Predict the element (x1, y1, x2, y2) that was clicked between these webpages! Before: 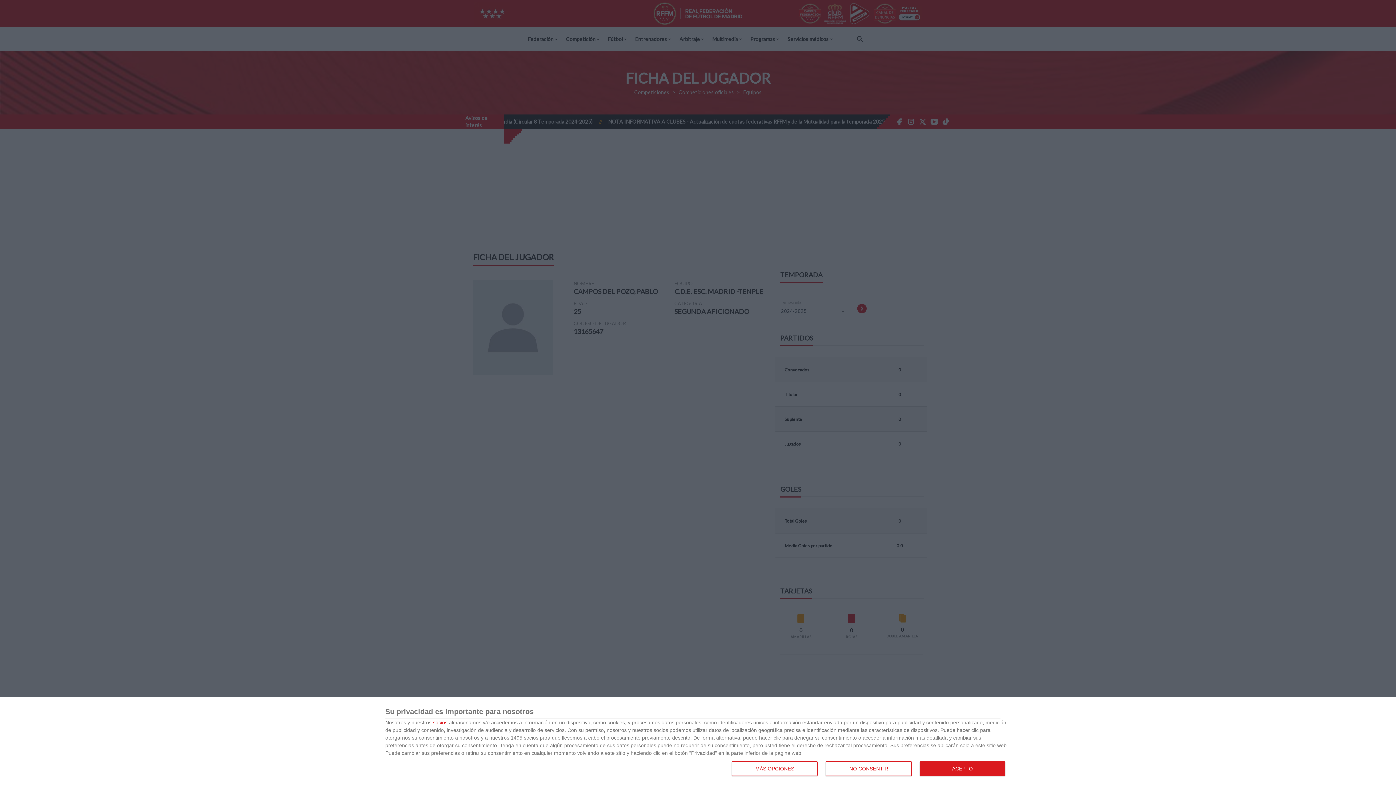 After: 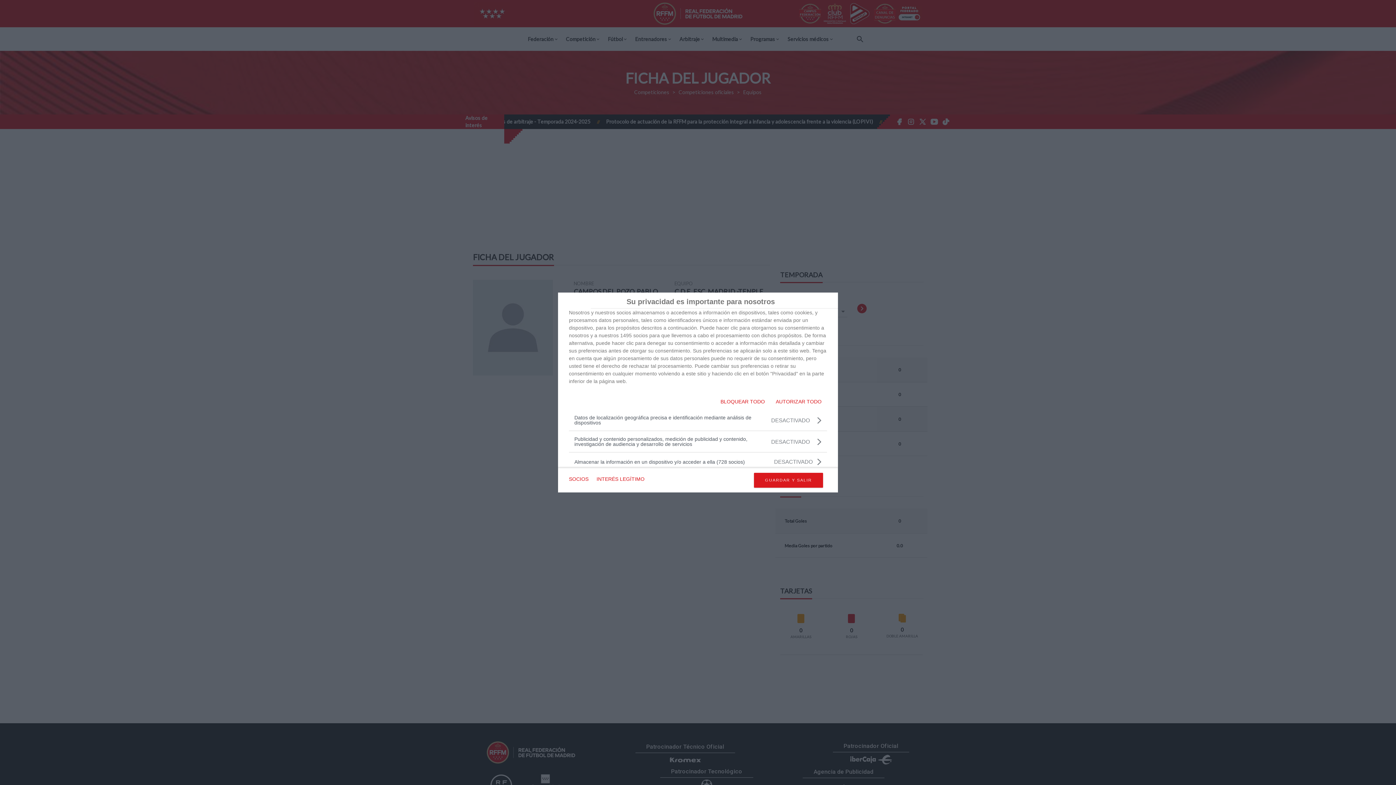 Action: bbox: (732, 761, 817, 776) label: MÁS OPCIONES